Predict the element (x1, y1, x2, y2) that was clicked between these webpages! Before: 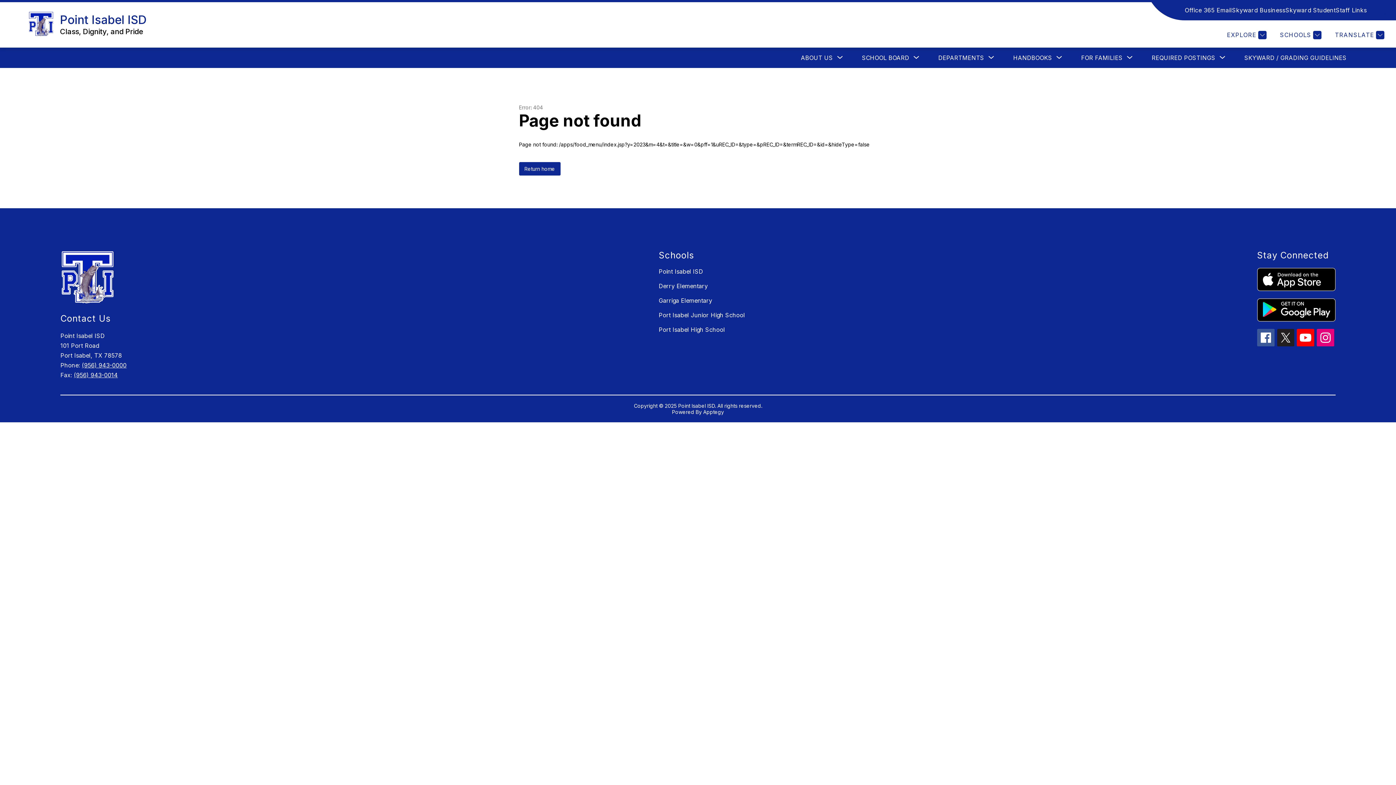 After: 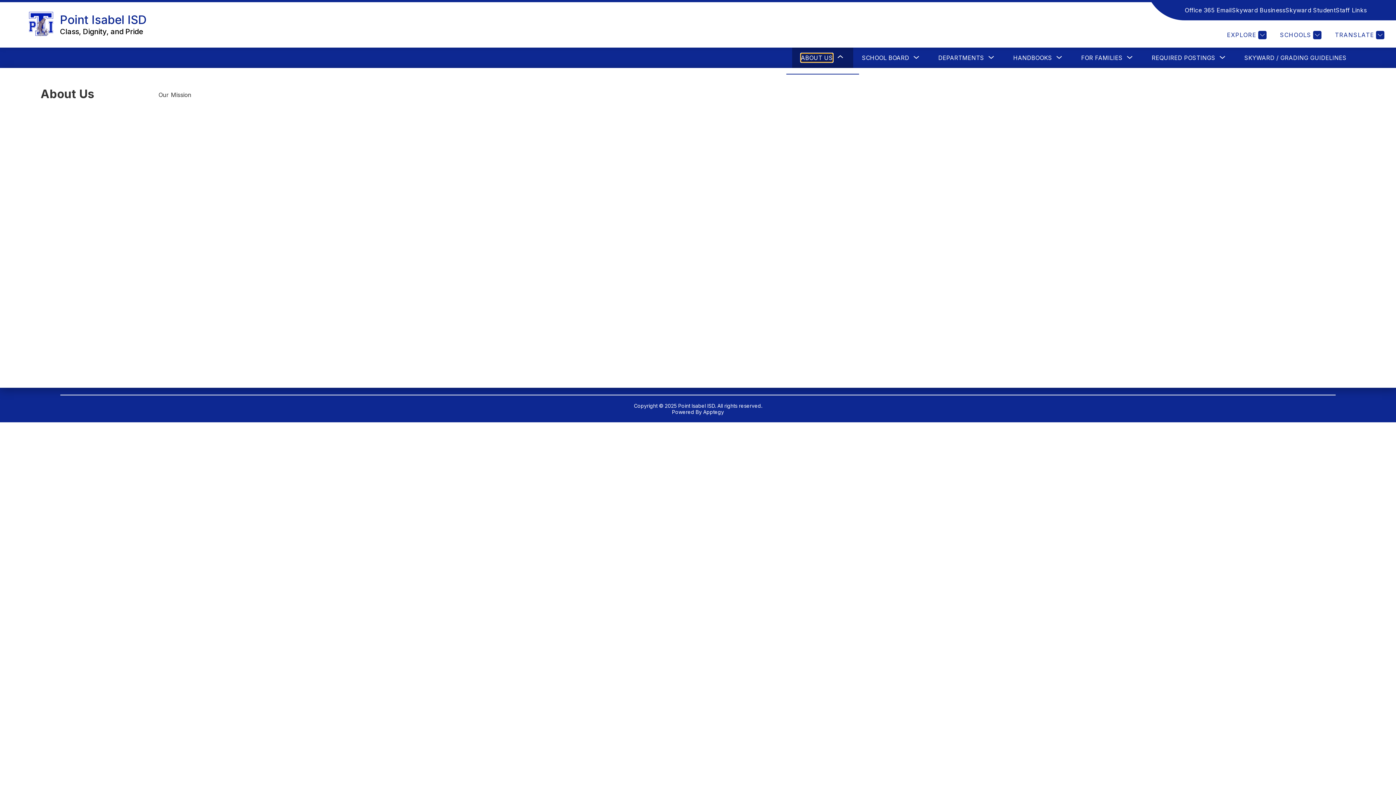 Action: label: Show submenu for About Us bbox: (801, 53, 833, 62)